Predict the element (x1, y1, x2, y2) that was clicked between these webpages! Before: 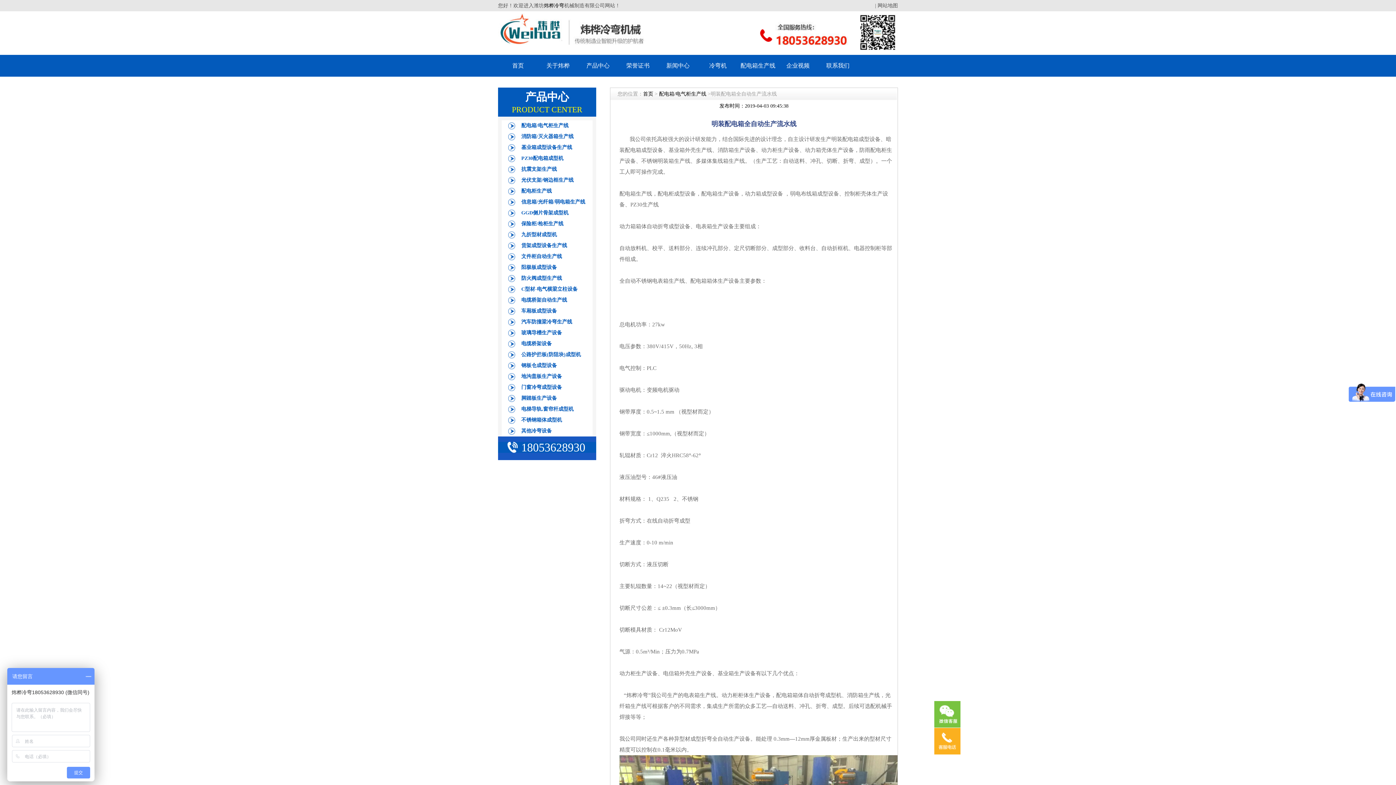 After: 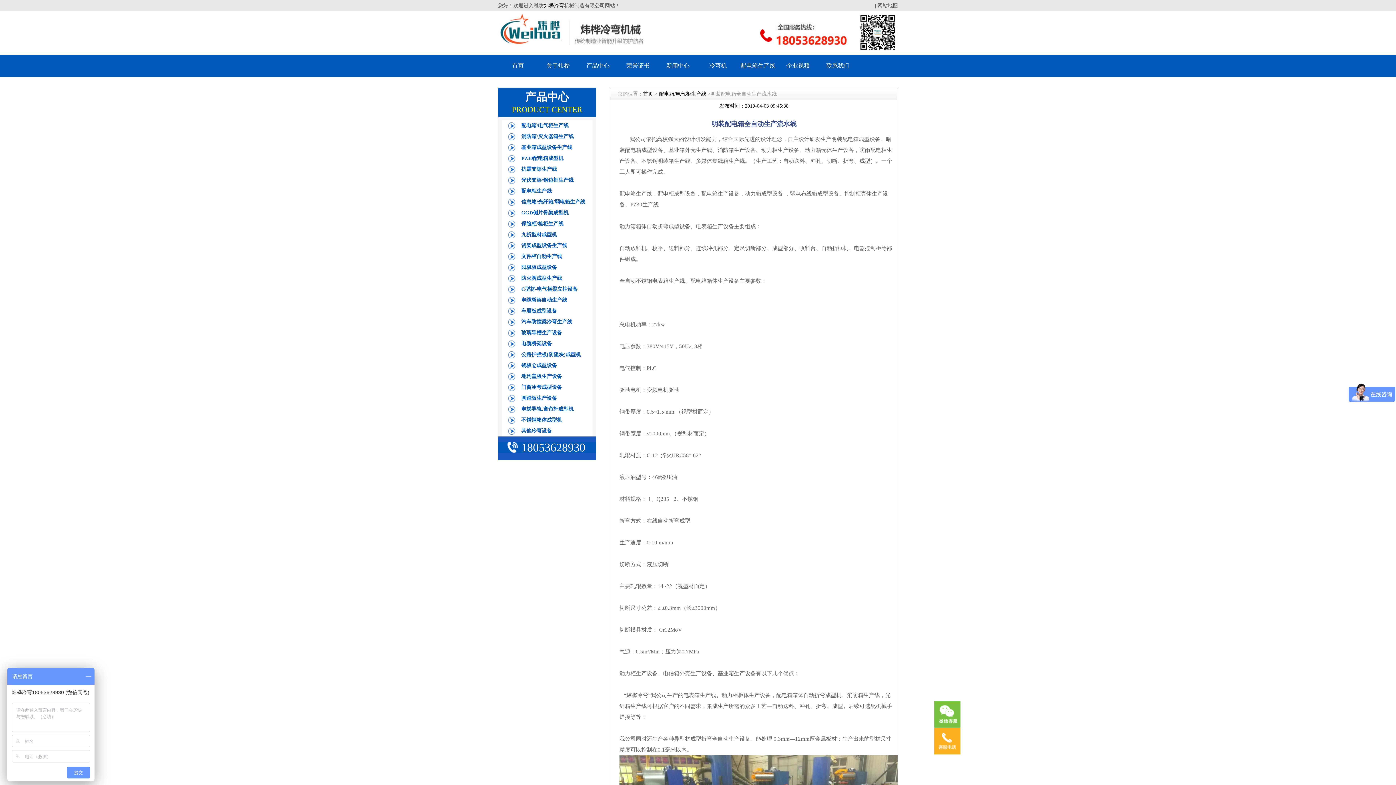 Action: label: 阳极板成型设备 bbox: (521, 264, 557, 270)